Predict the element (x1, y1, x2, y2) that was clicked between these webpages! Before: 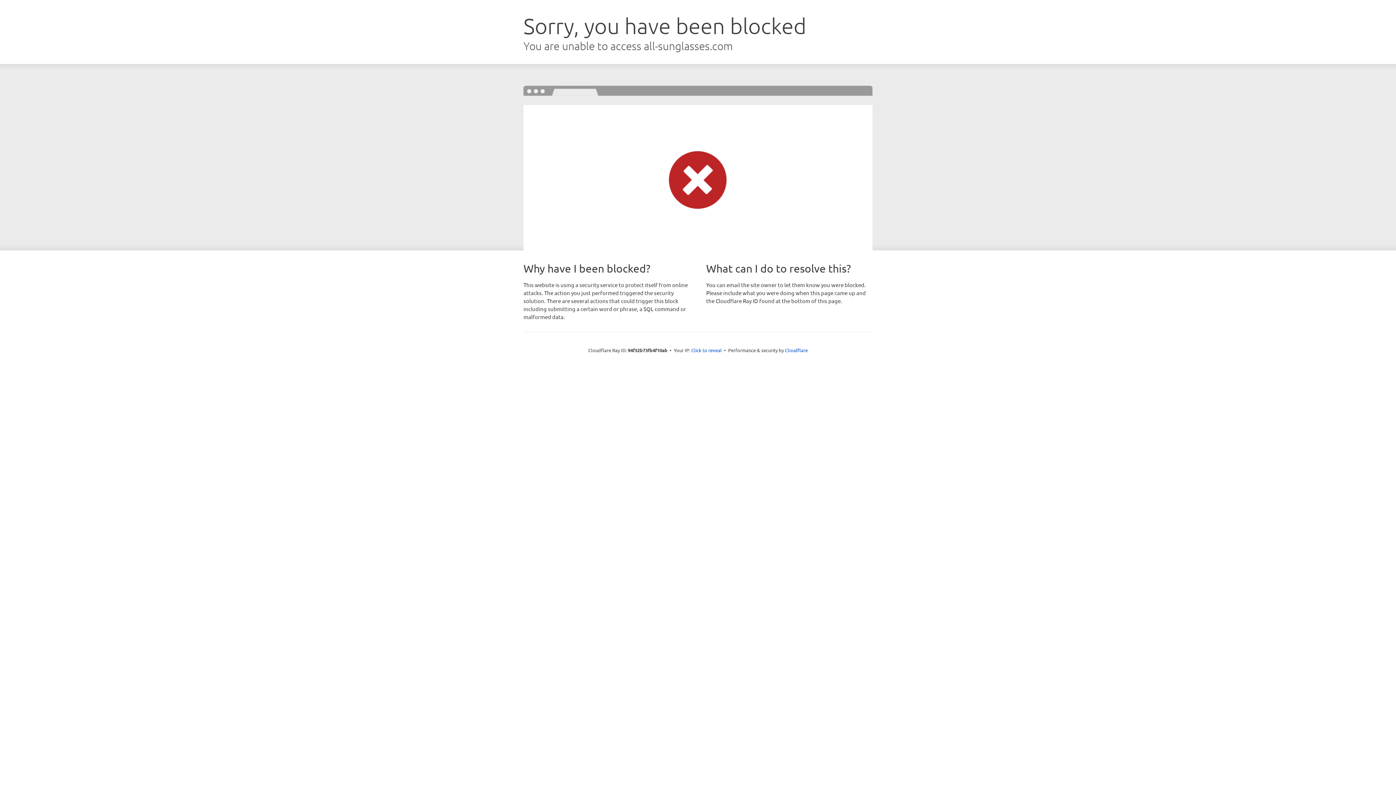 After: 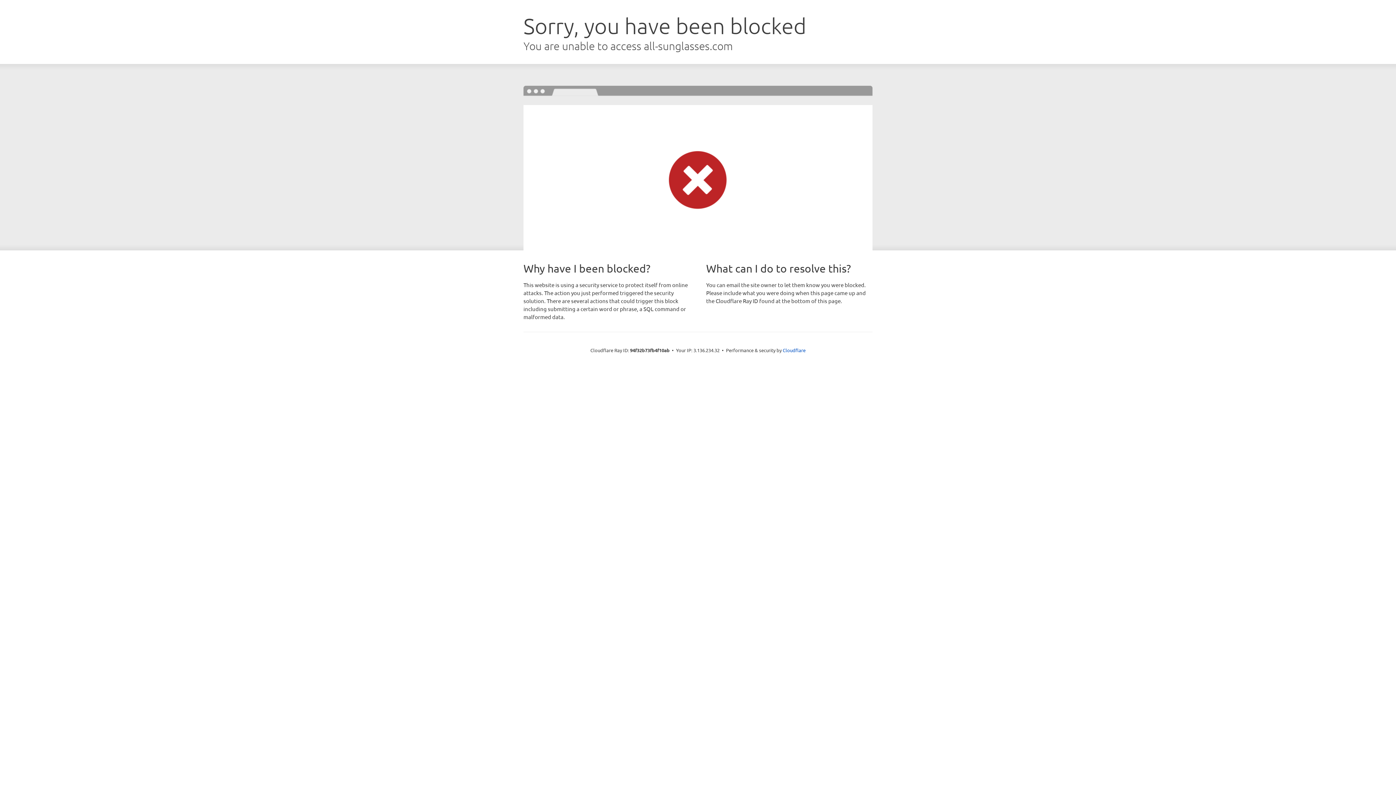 Action: bbox: (691, 346, 722, 353) label: Click to reveal